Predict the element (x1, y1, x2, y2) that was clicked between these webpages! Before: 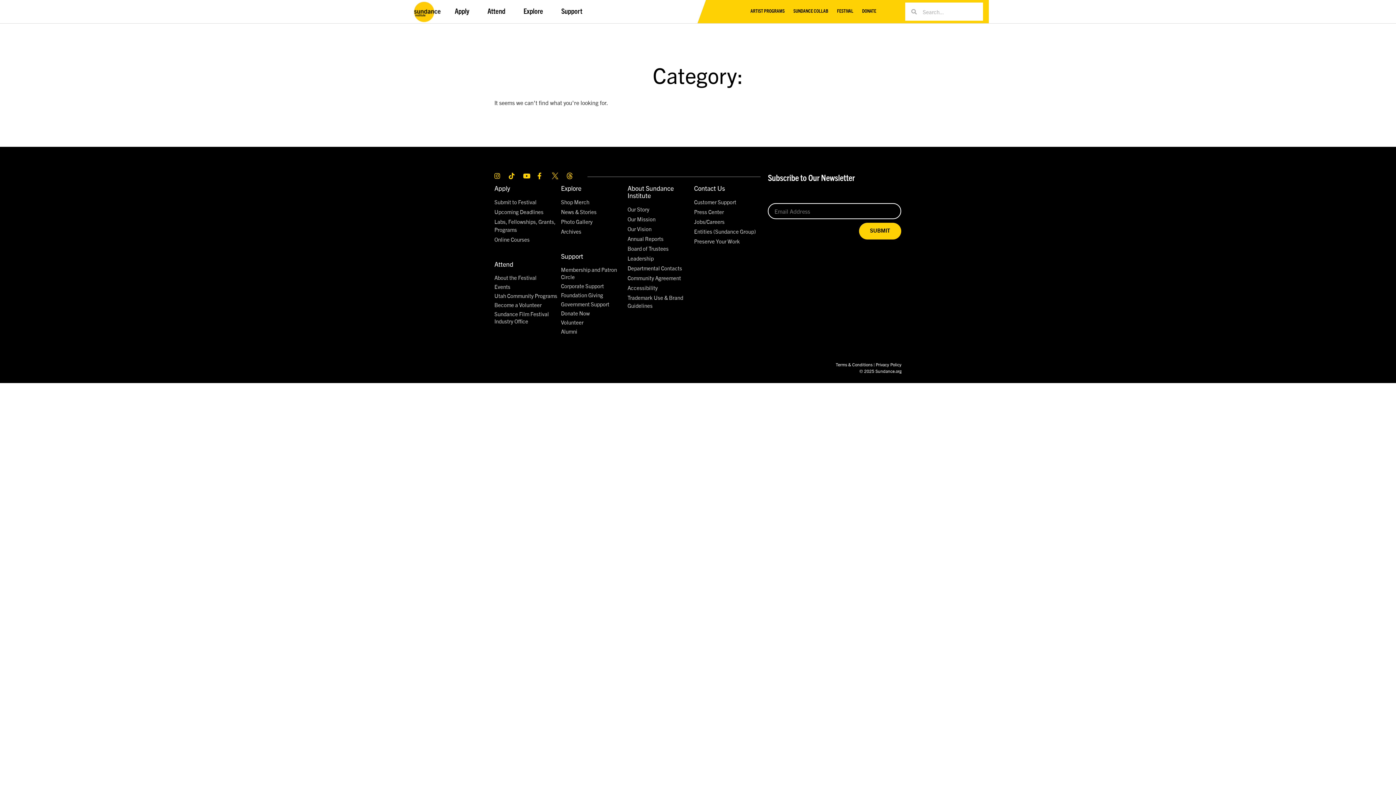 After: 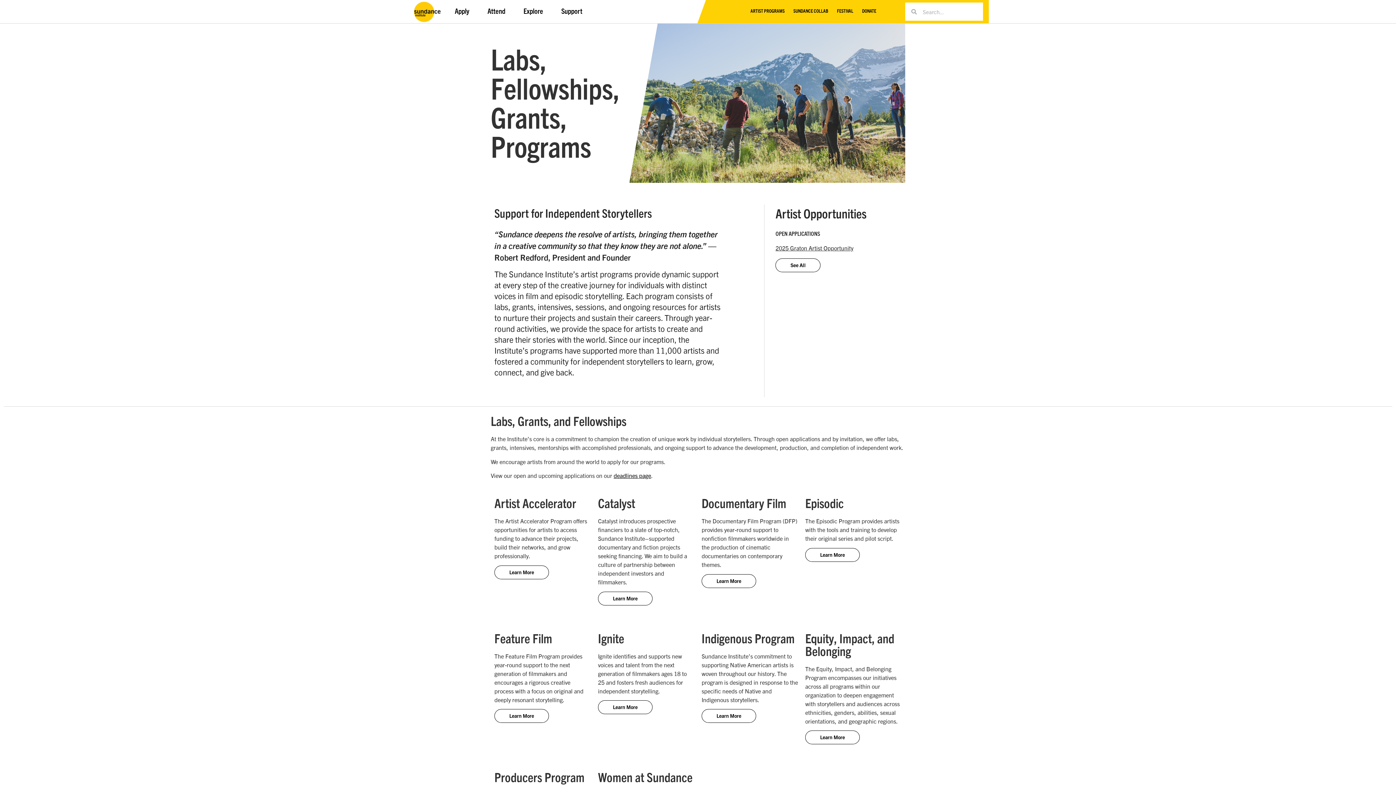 Action: bbox: (494, 184, 510, 192) label: Apply